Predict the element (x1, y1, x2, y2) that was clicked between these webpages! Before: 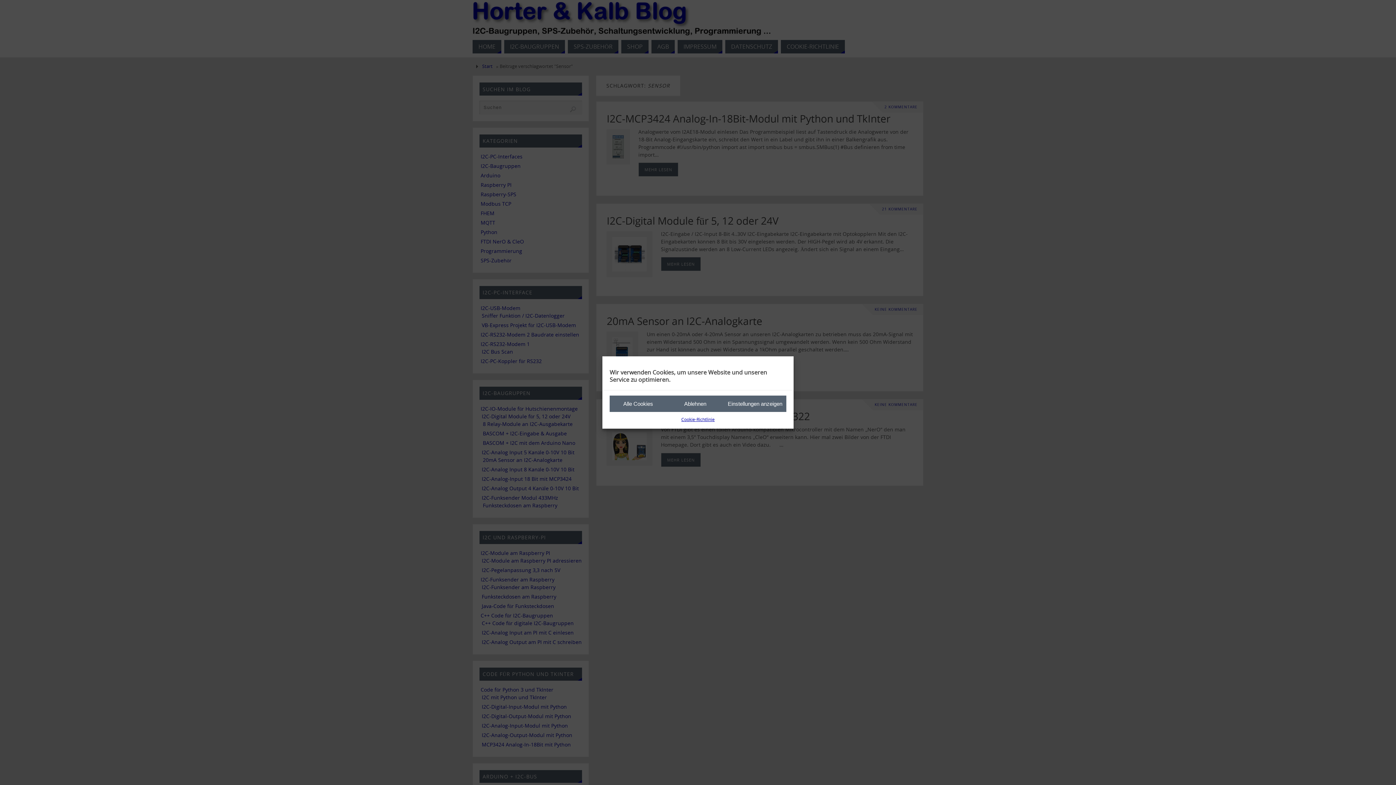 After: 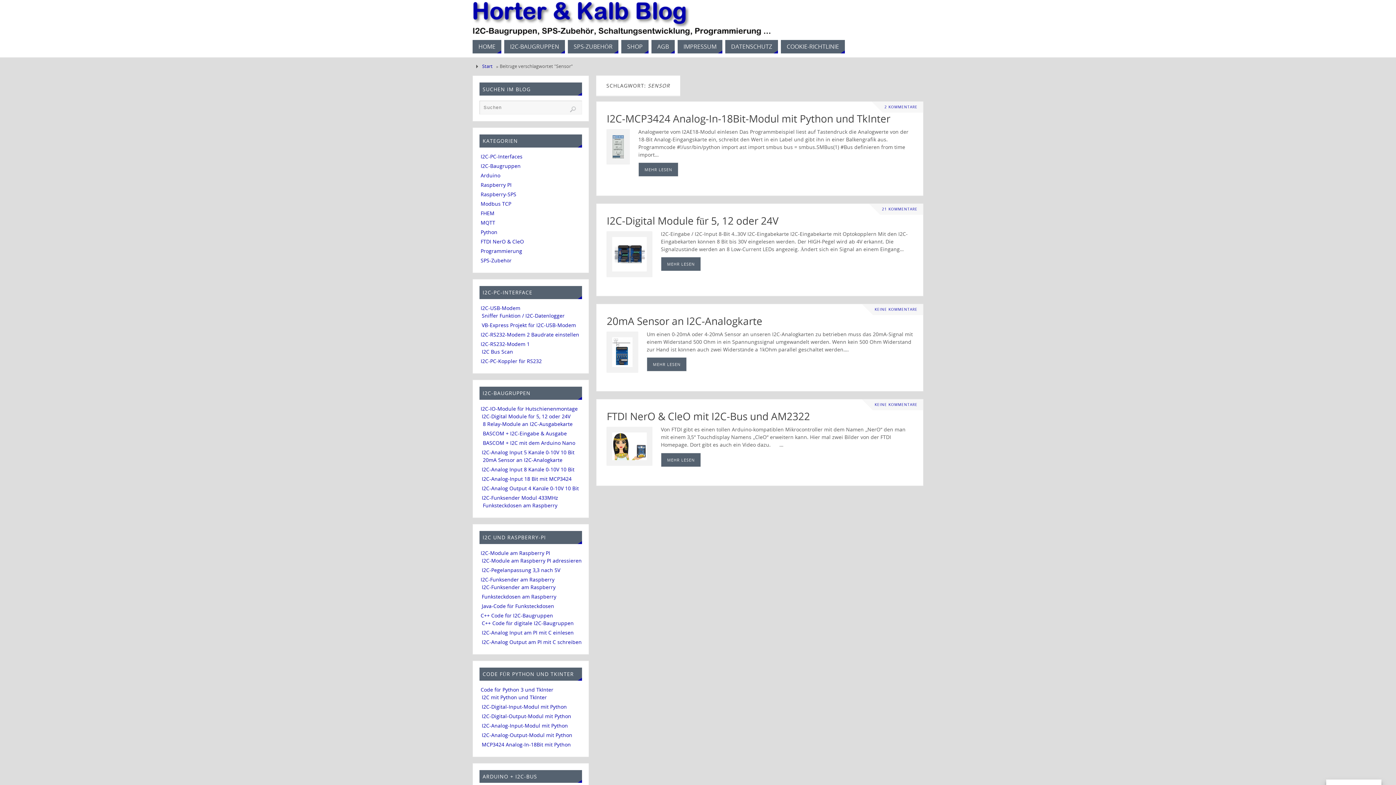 Action: label: Alle Cookies bbox: (609, 395, 666, 412)